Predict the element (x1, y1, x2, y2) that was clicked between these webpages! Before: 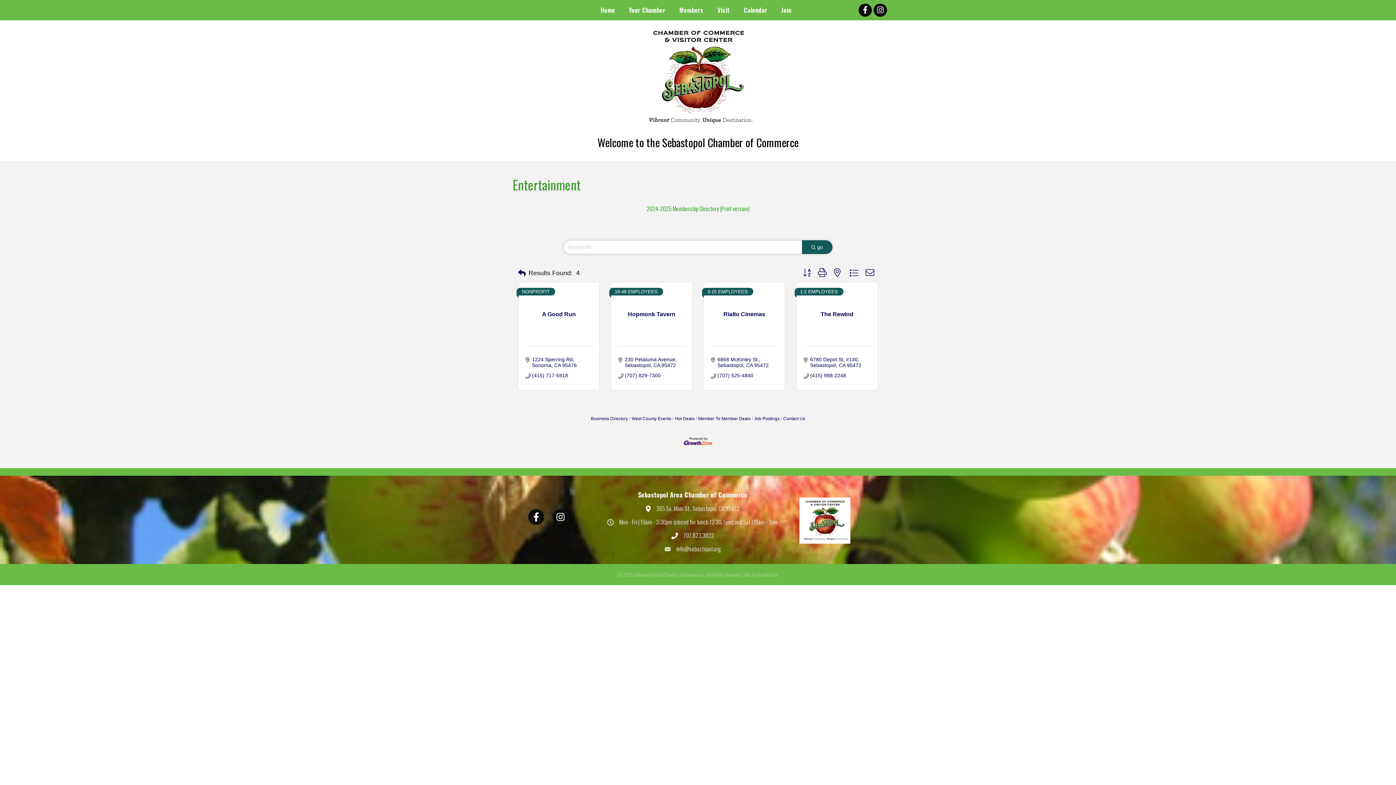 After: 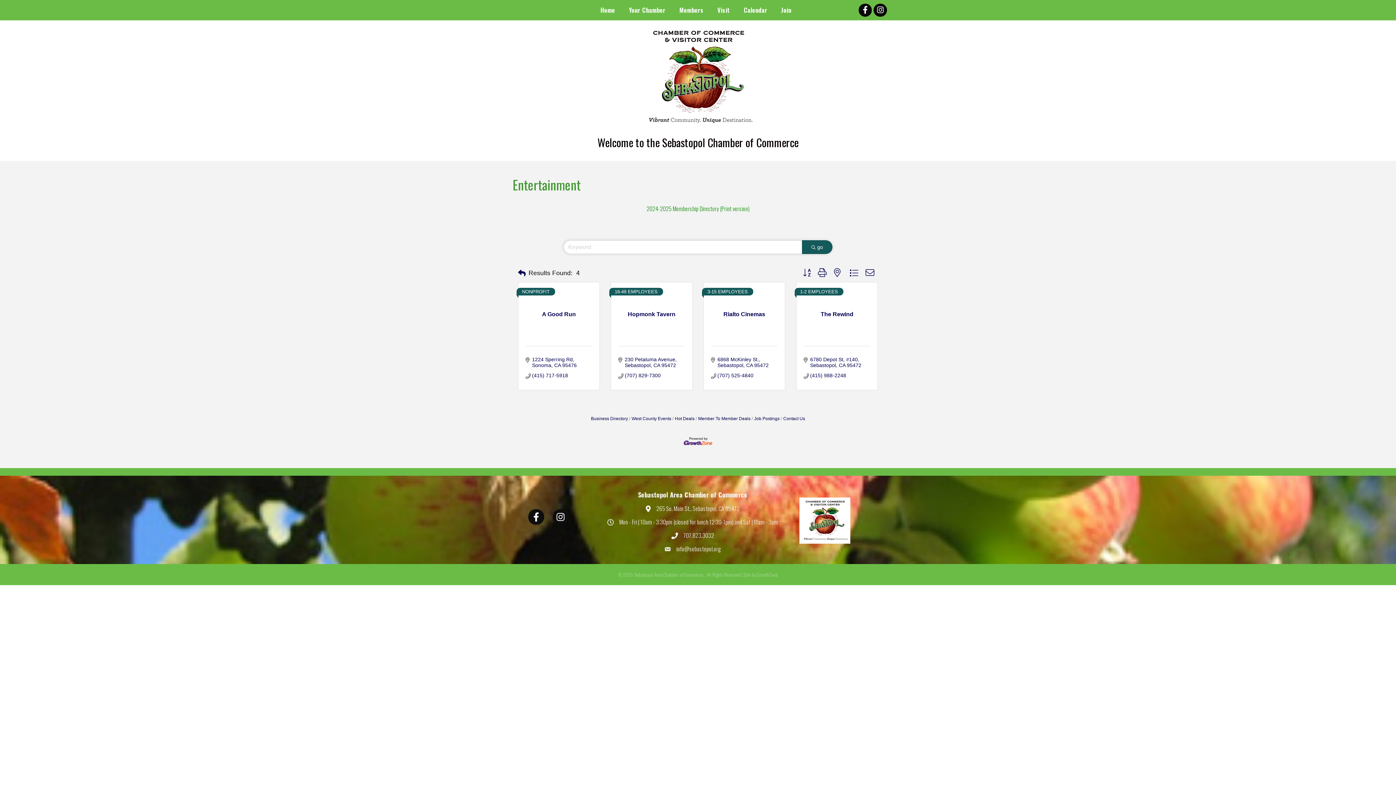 Action: label: Search Submit bbox: (802, 240, 832, 254)